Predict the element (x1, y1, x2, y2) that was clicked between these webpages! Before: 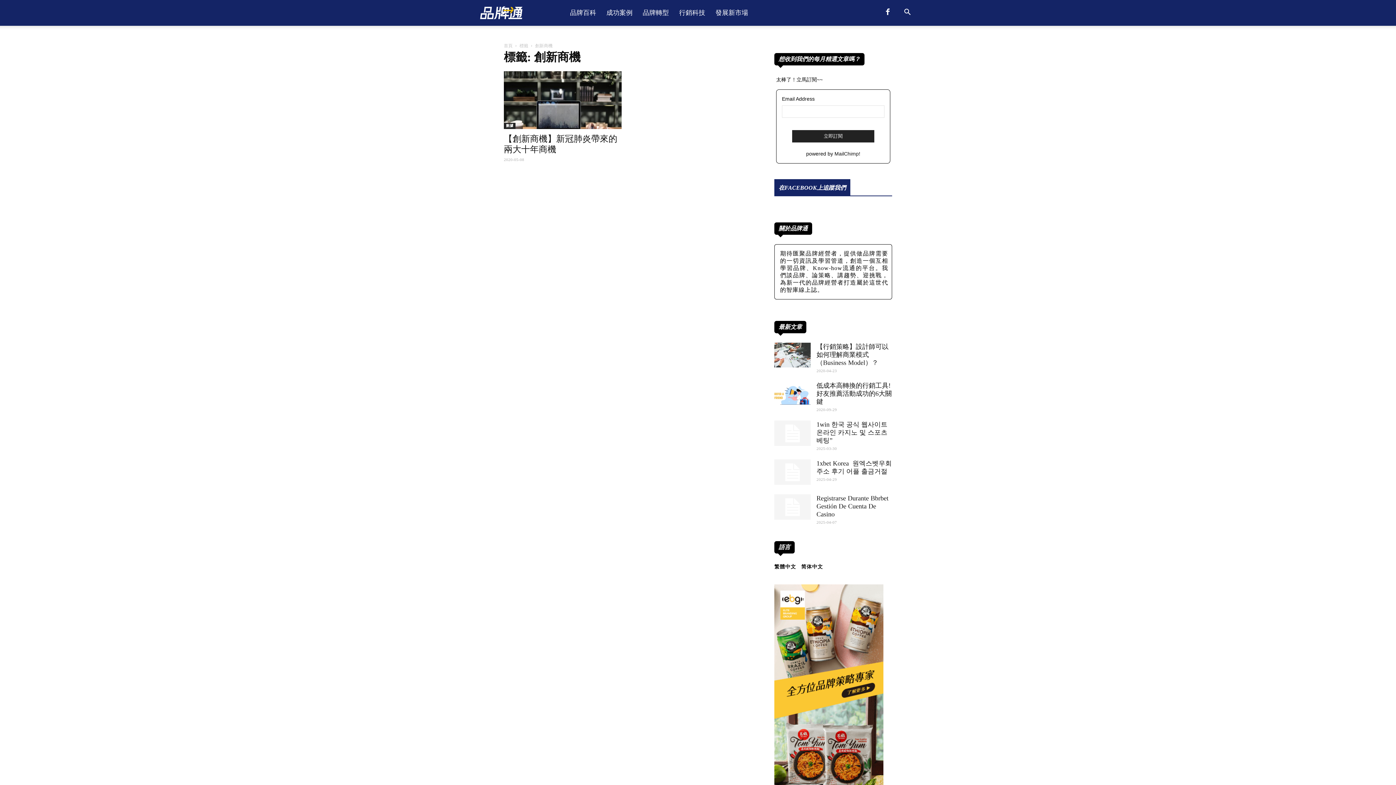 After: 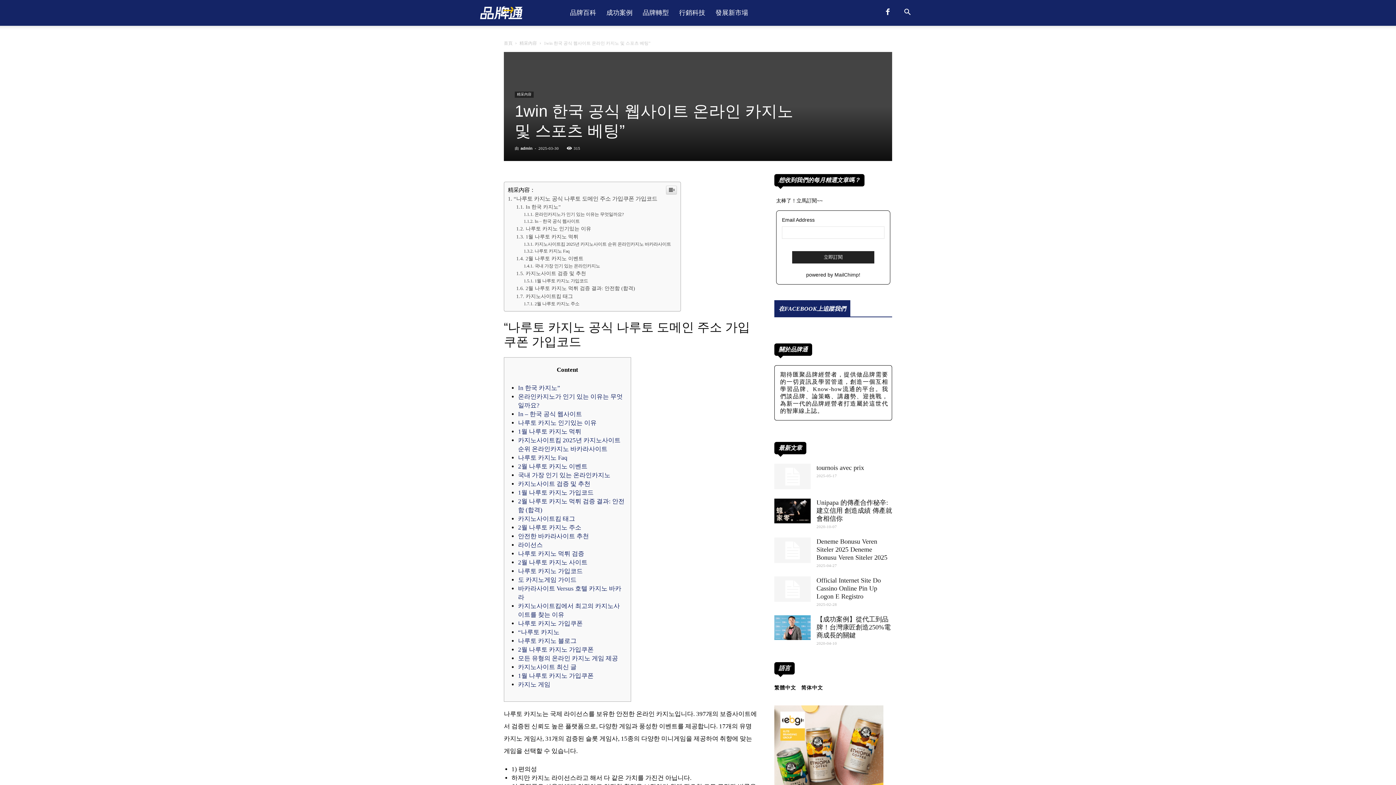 Action: bbox: (774, 420, 810, 446)